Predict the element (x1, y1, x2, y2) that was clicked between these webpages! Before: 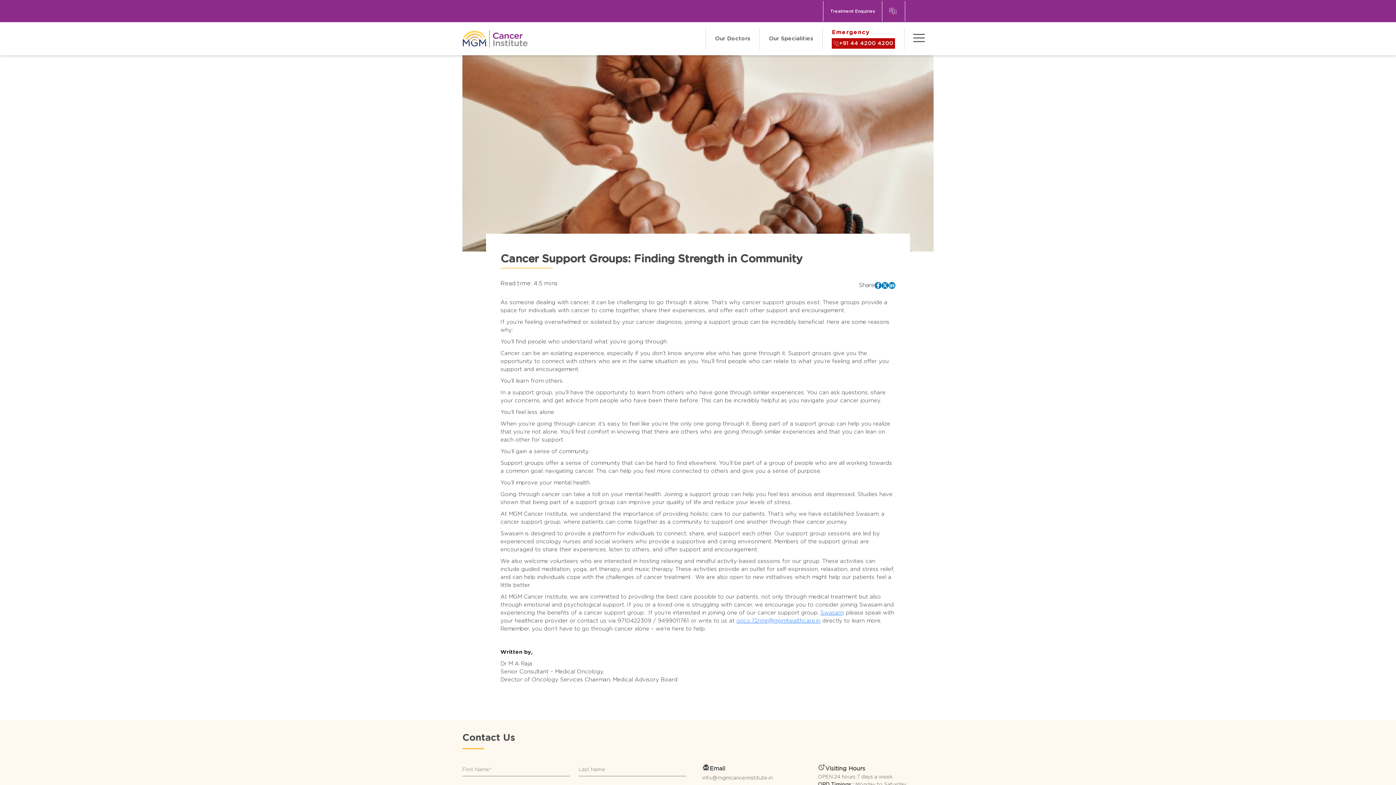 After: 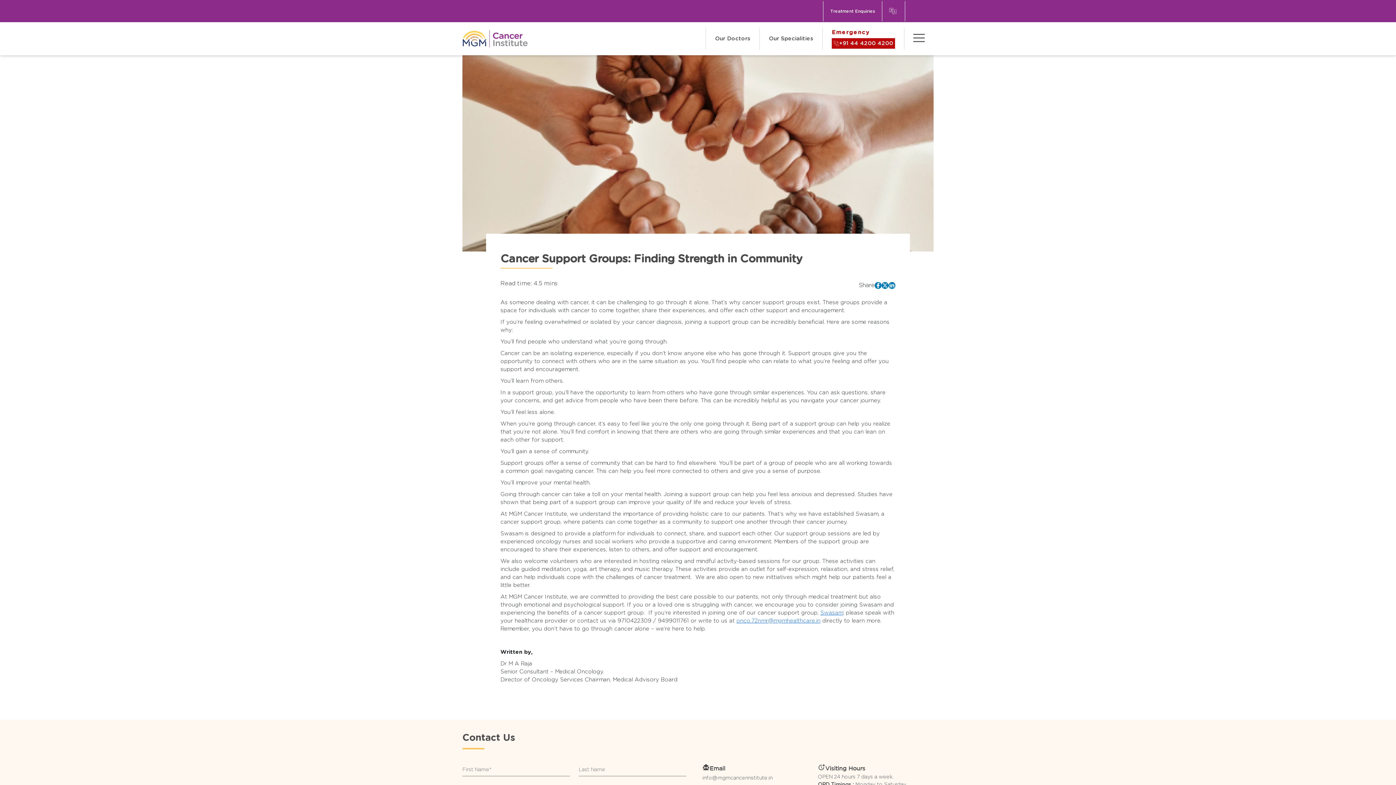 Action: bbox: (702, 776, 772, 781) label: info@mgmcancerinstitute.in